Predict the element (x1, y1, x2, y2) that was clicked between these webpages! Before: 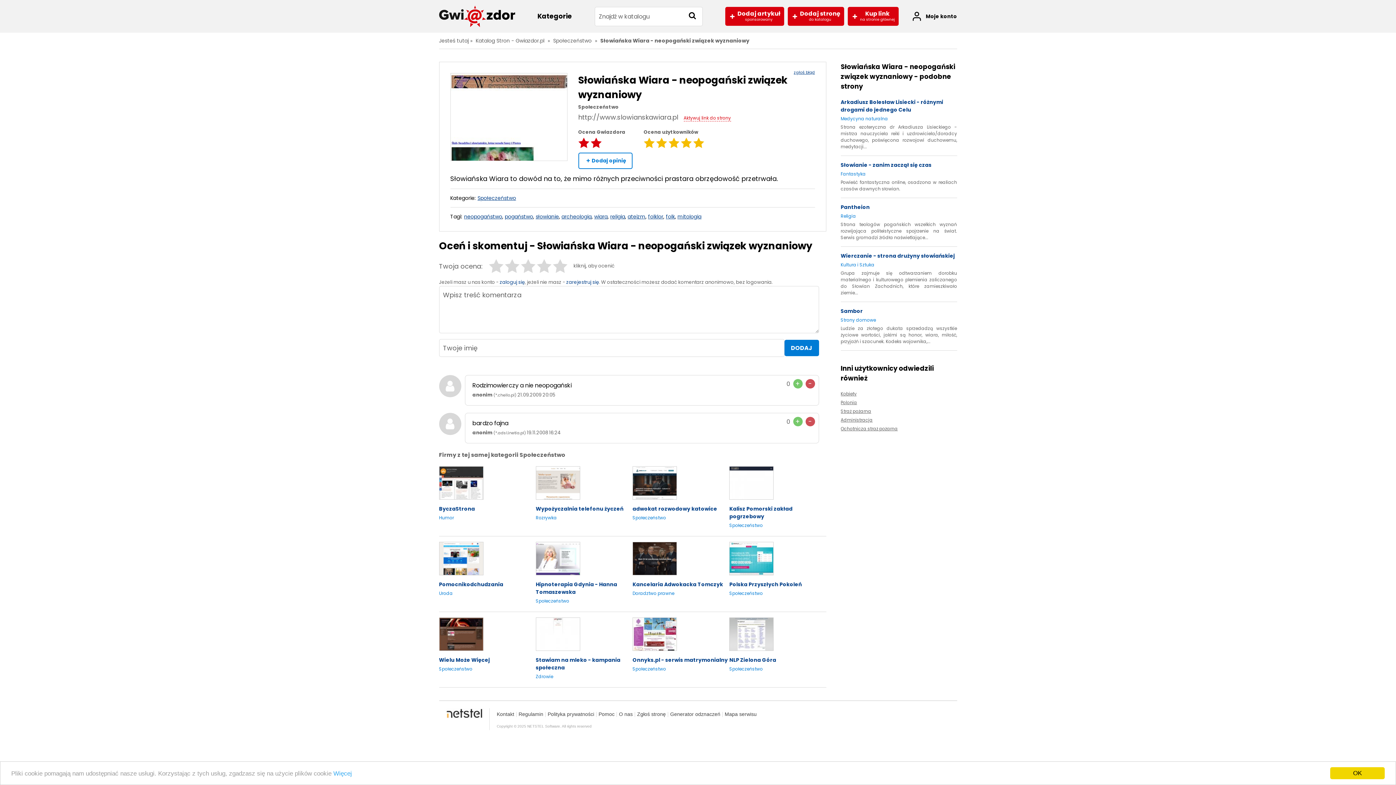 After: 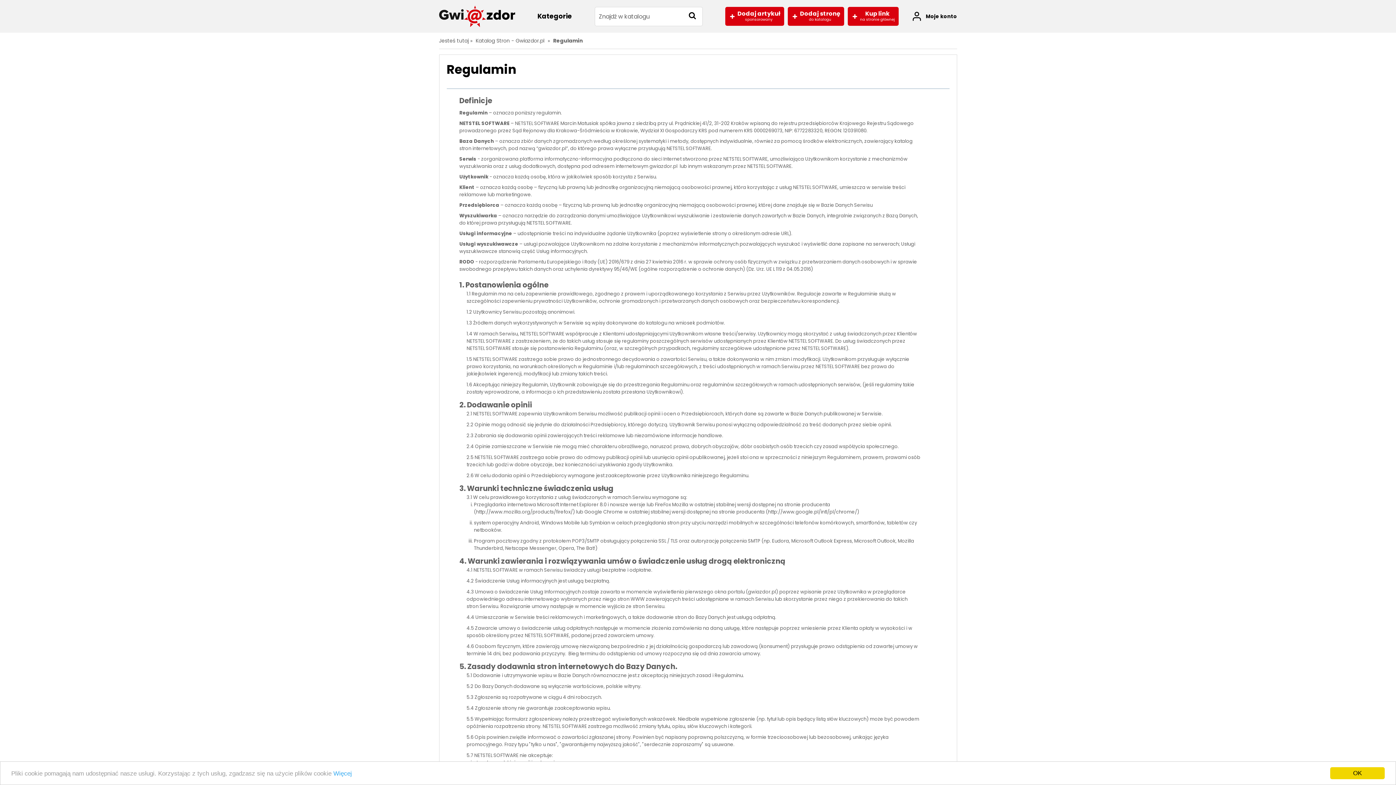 Action: bbox: (518, 711, 543, 717) label: Regulamin